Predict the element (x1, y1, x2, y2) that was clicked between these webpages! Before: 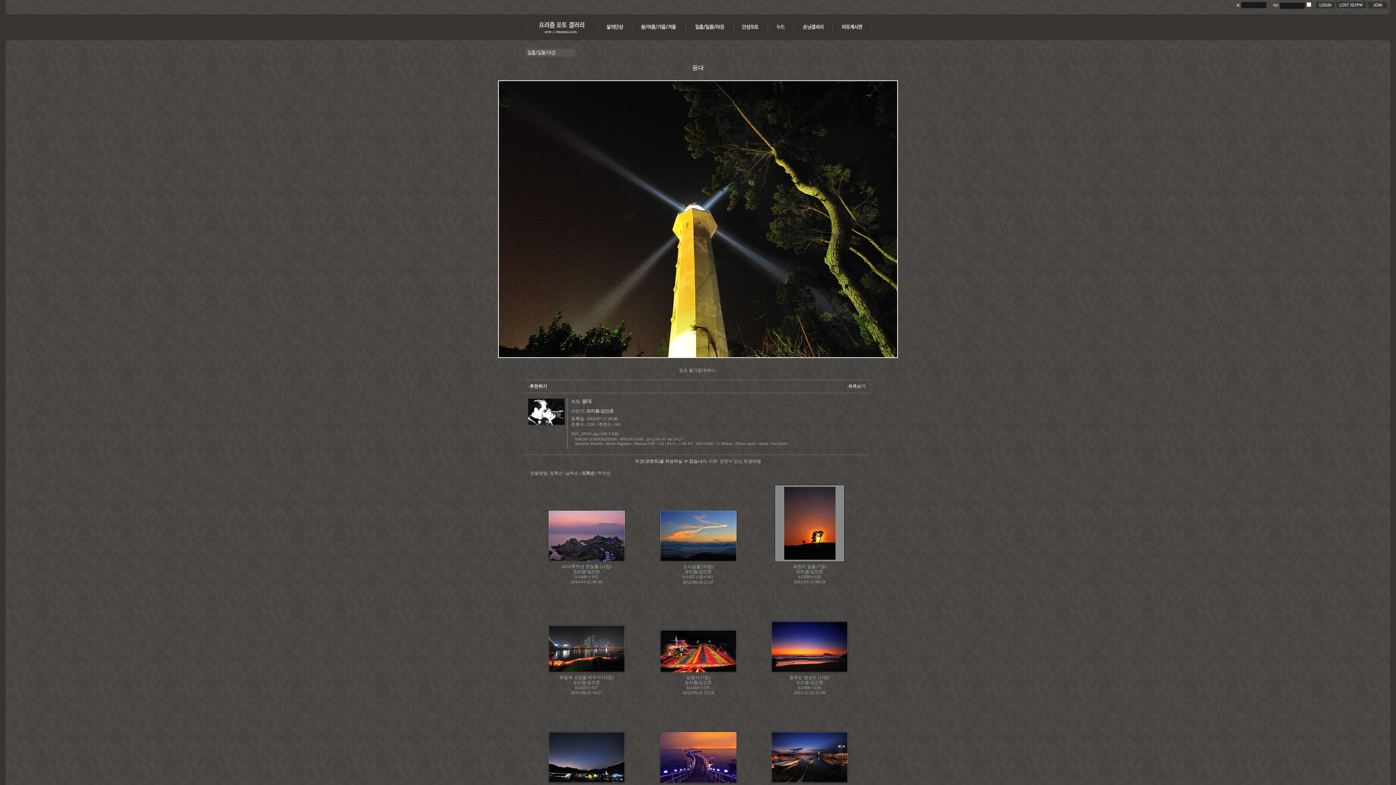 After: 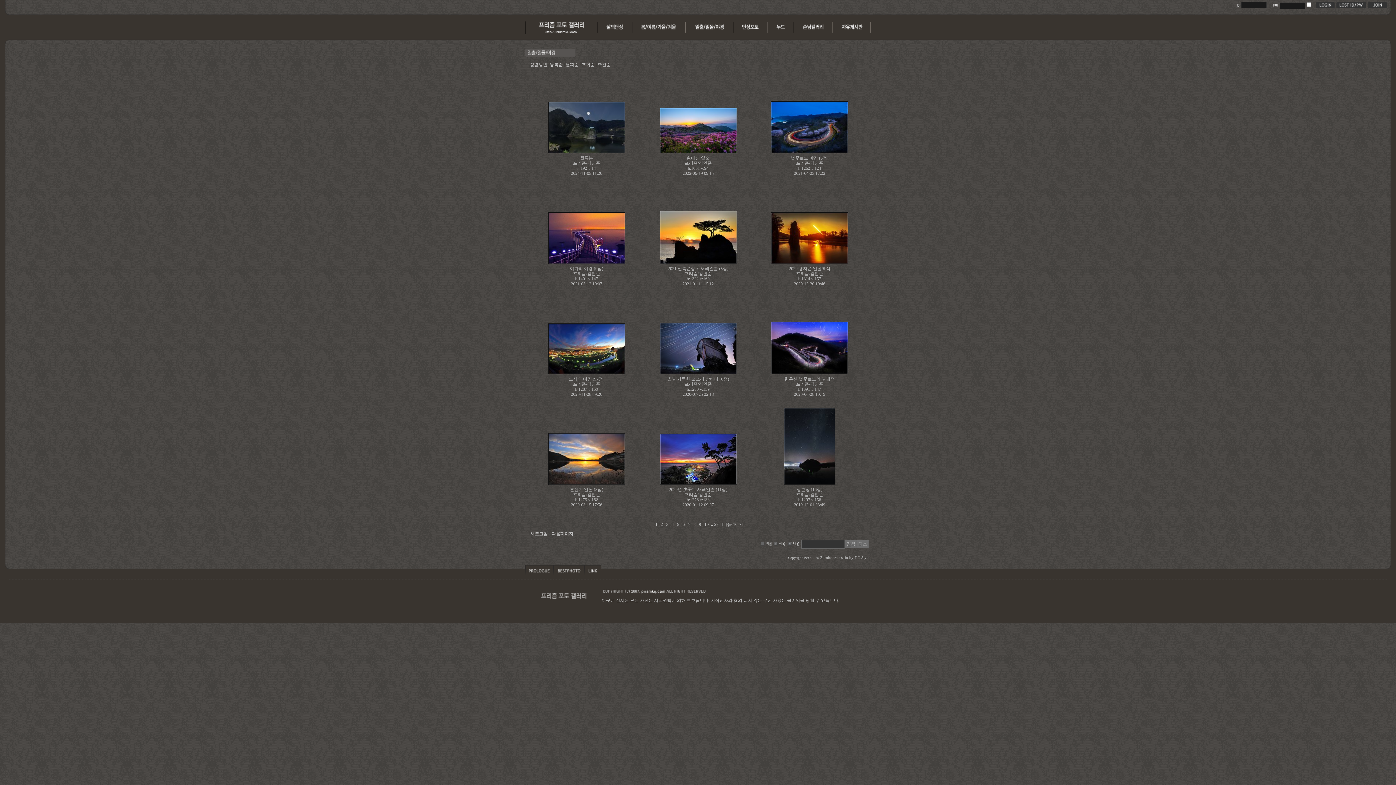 Action: bbox: (685, 30, 734, 35)